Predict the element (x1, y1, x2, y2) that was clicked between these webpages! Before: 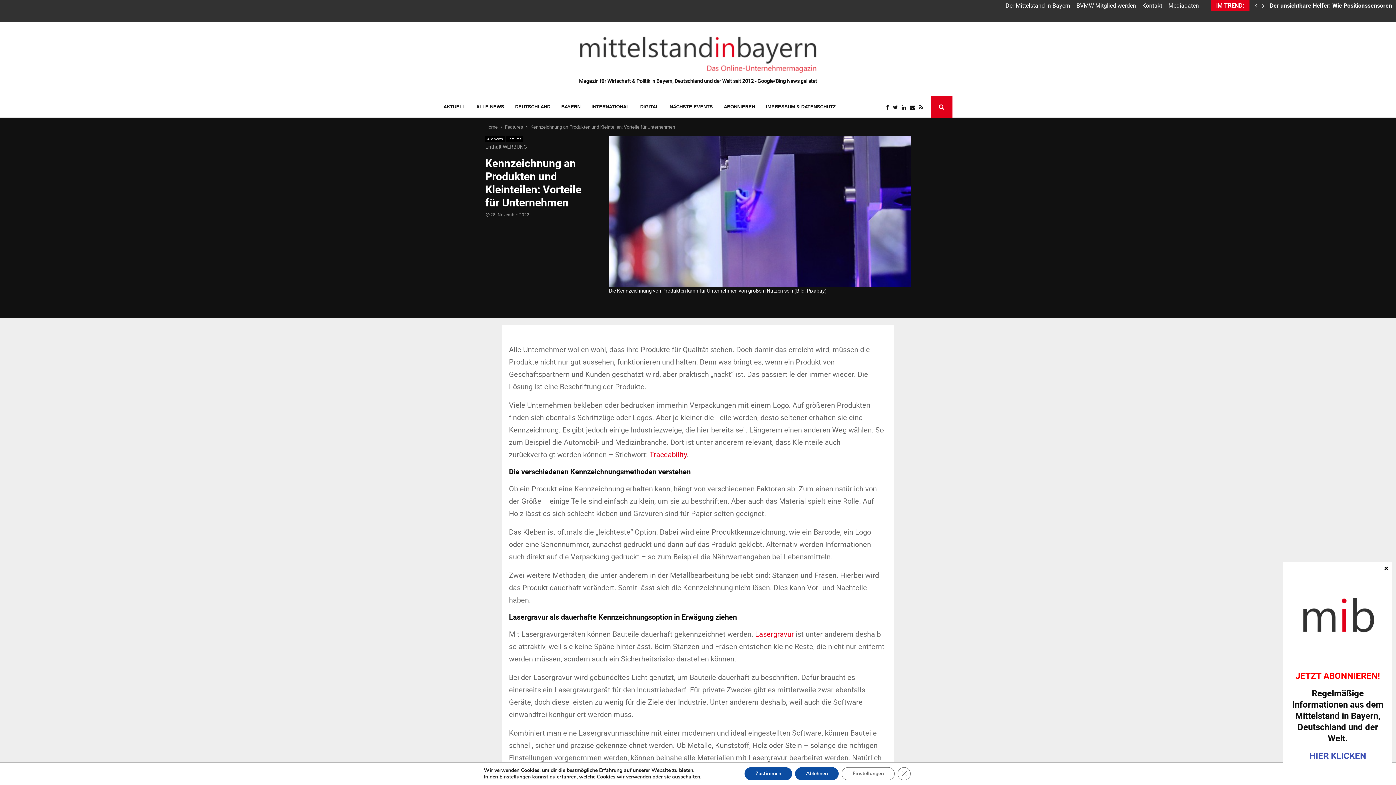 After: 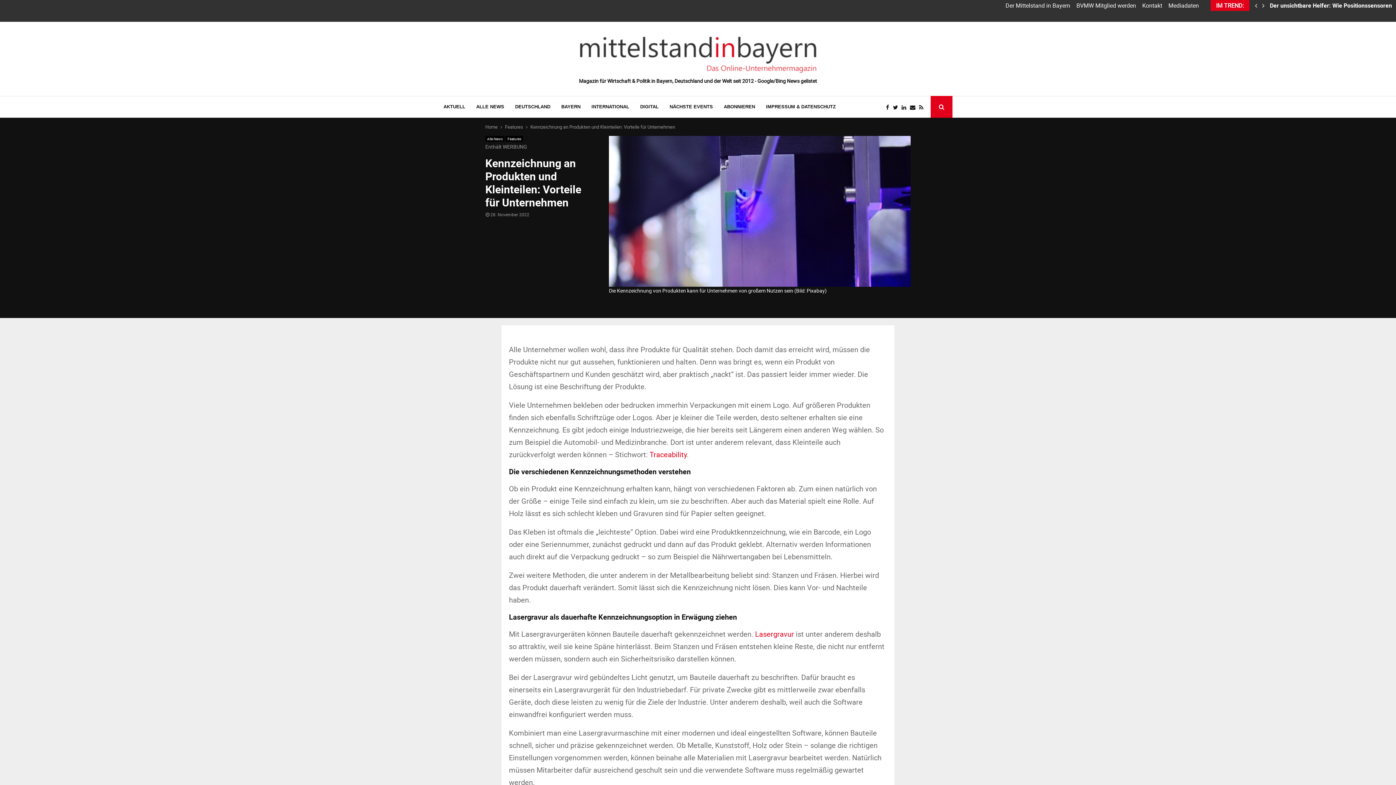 Action: bbox: (795, 767, 838, 780) label: Ablehnen